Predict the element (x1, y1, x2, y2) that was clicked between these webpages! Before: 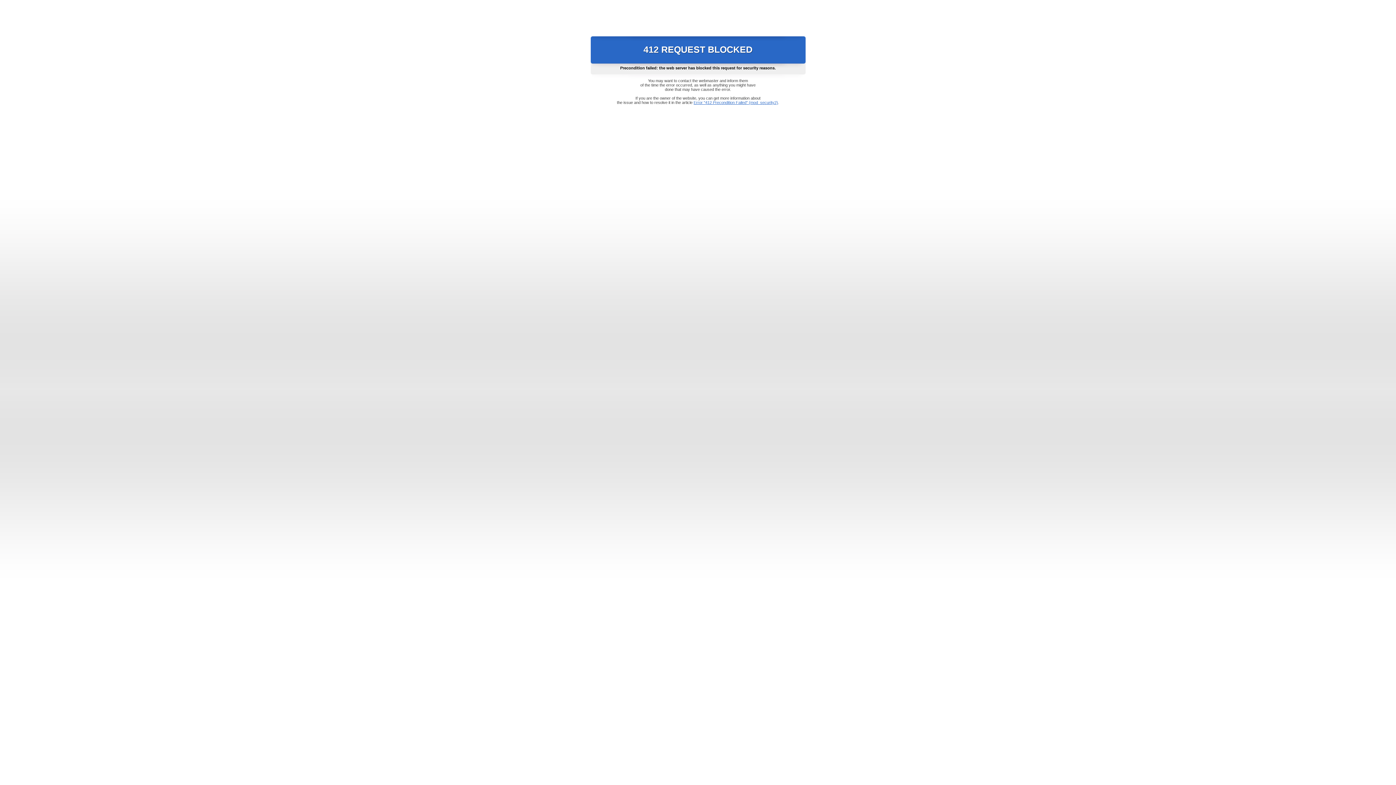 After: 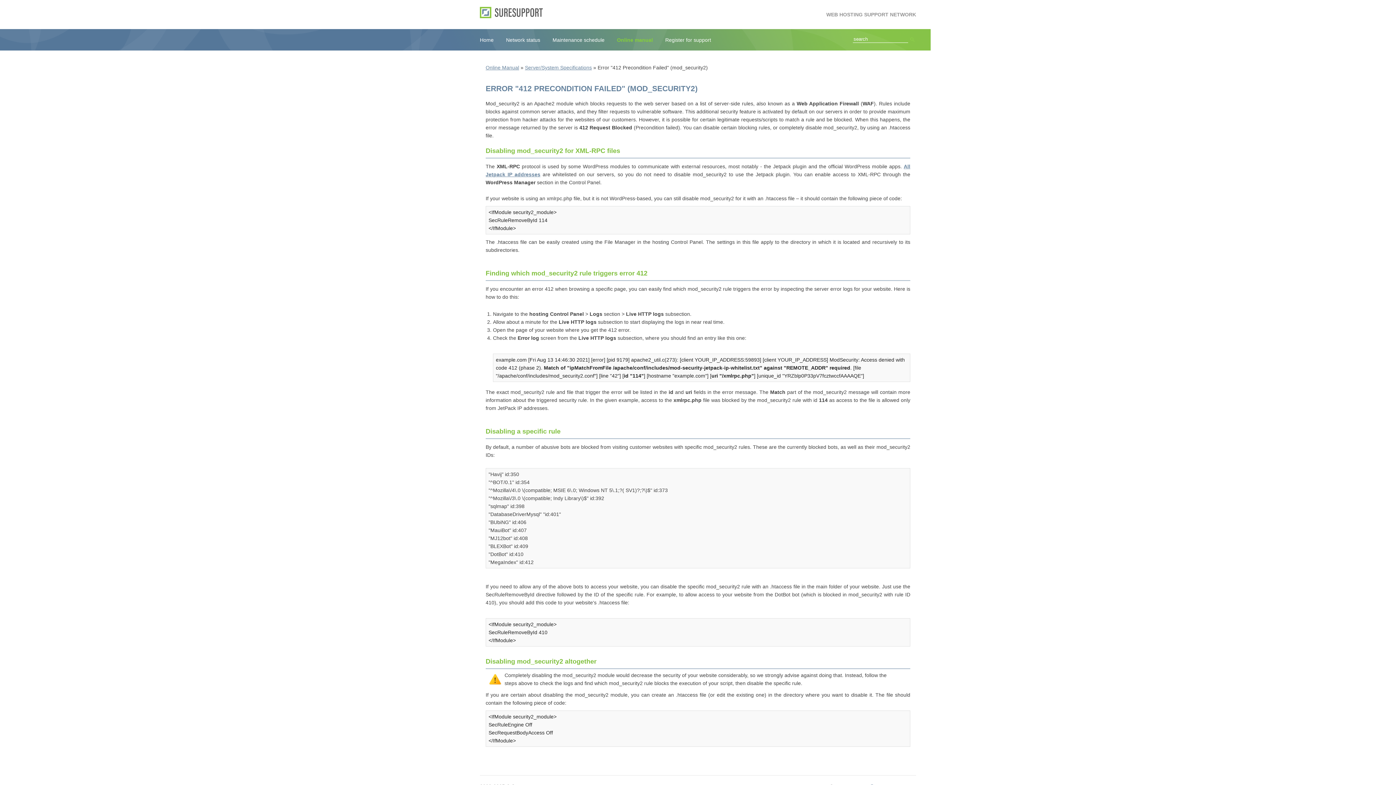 Action: label: Error "412 Precondition Failed" (mod_security2) bbox: (693, 100, 778, 104)